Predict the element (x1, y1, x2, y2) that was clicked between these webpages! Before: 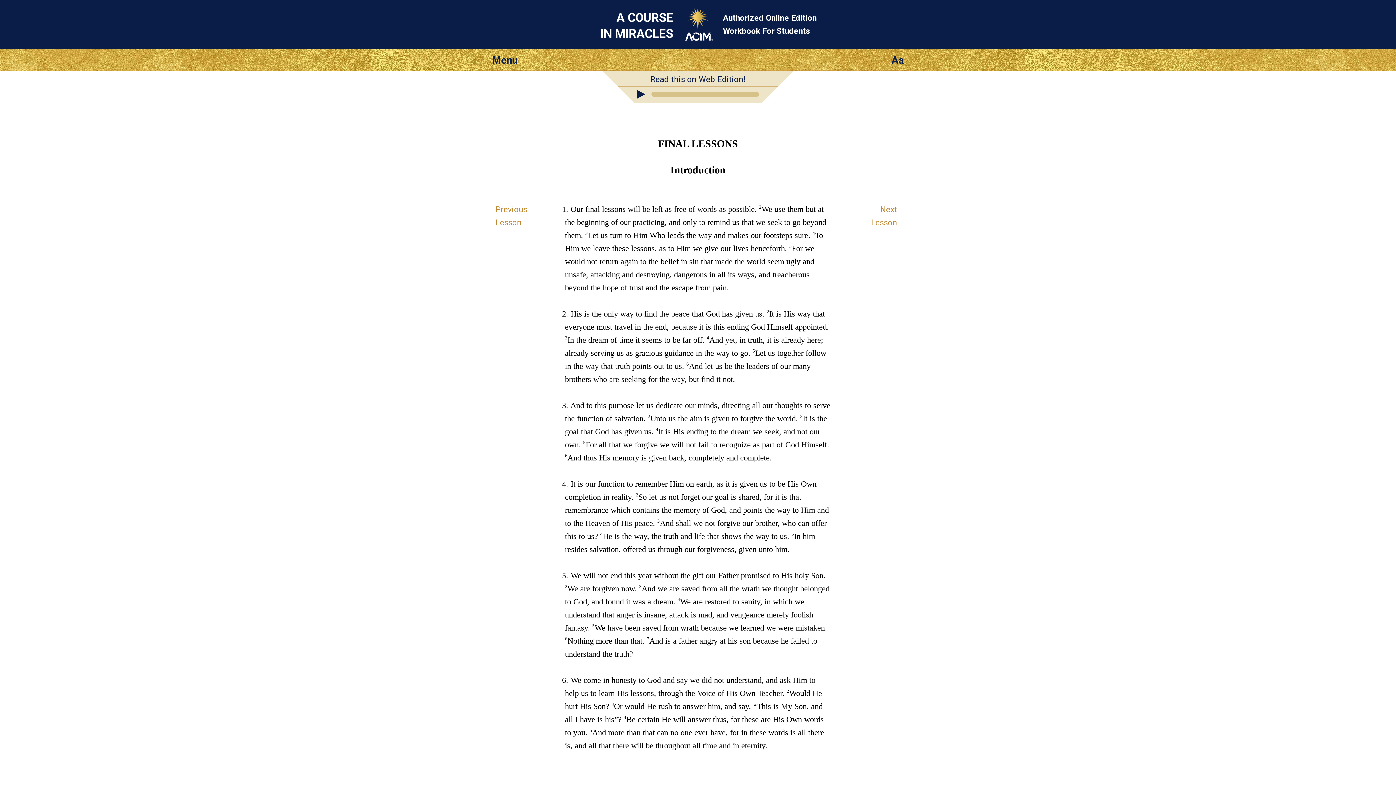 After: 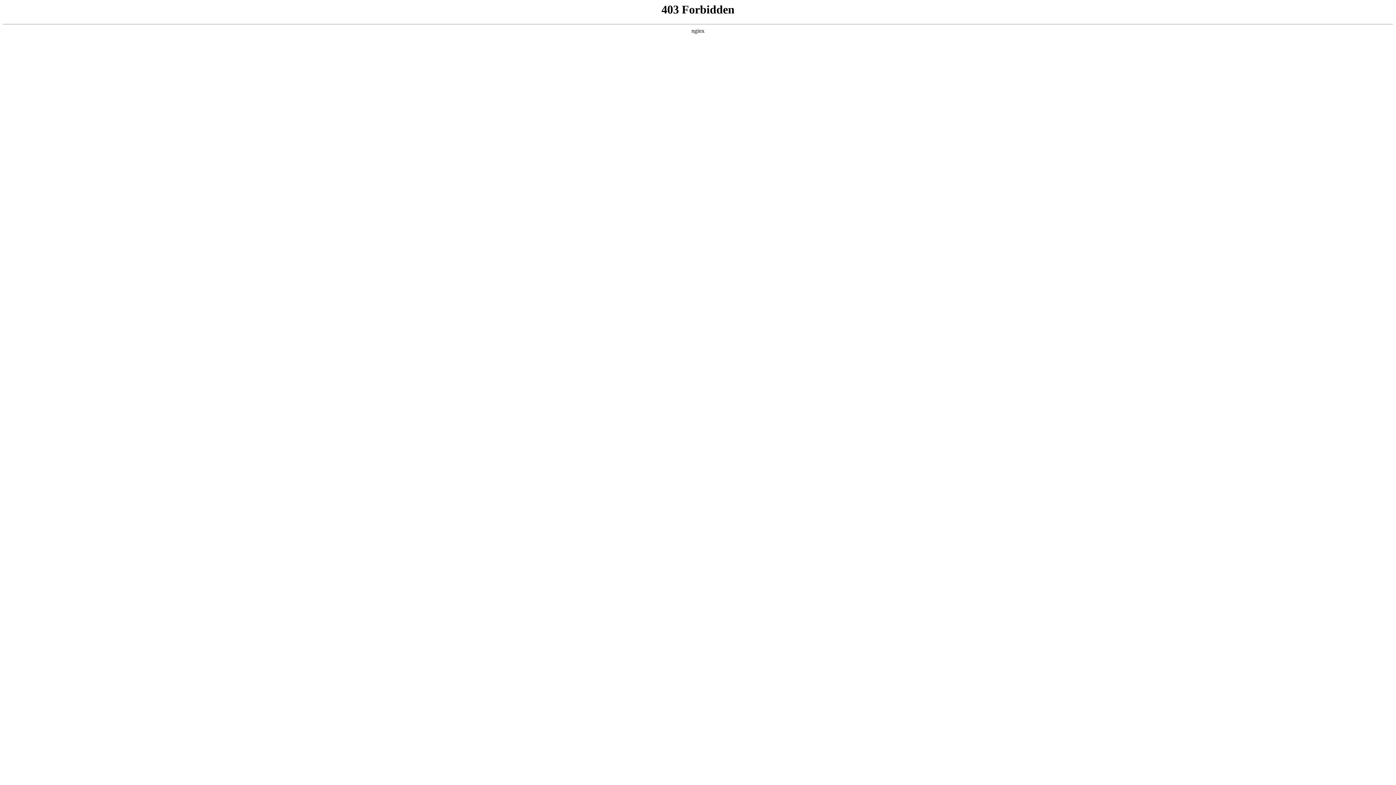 Action: label: Read this on Web Edition! bbox: (650, 74, 745, 83)